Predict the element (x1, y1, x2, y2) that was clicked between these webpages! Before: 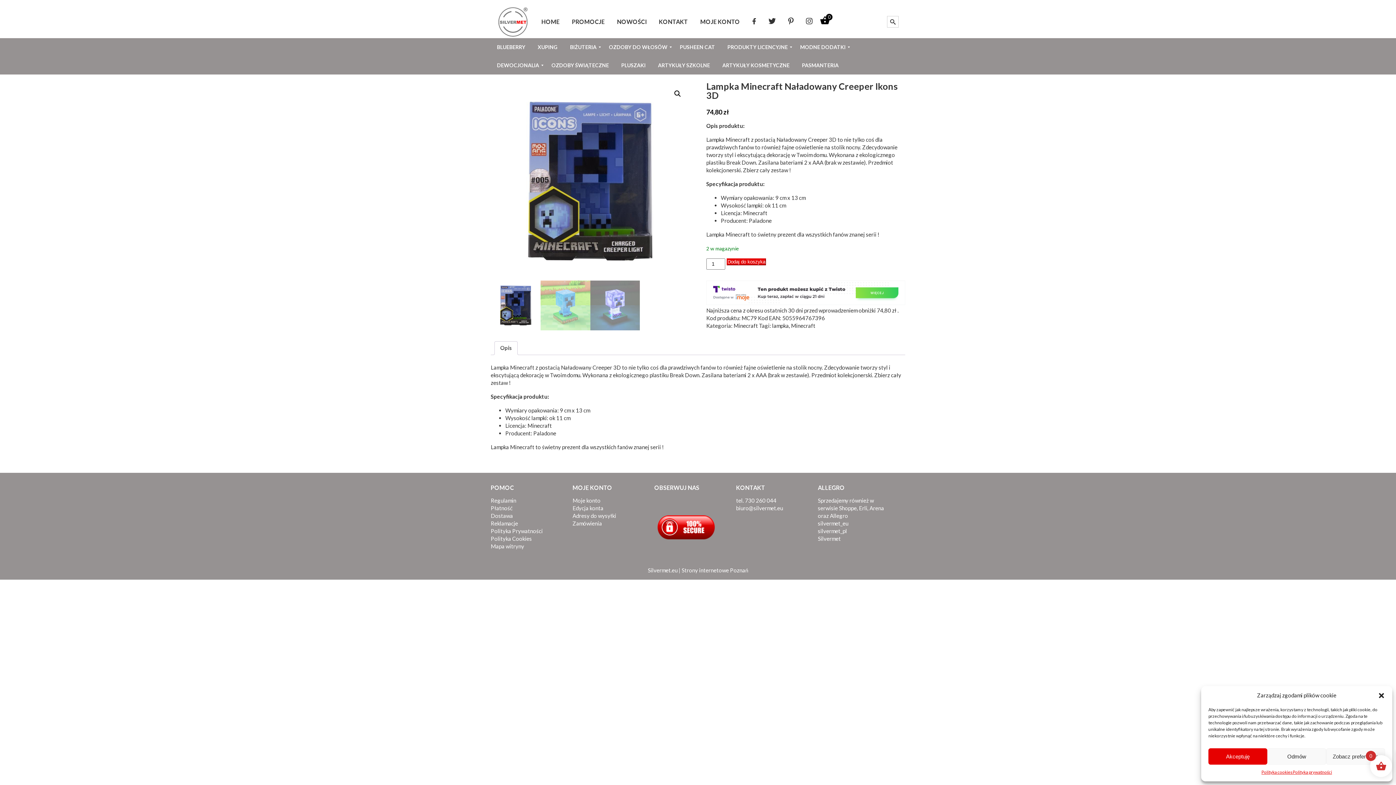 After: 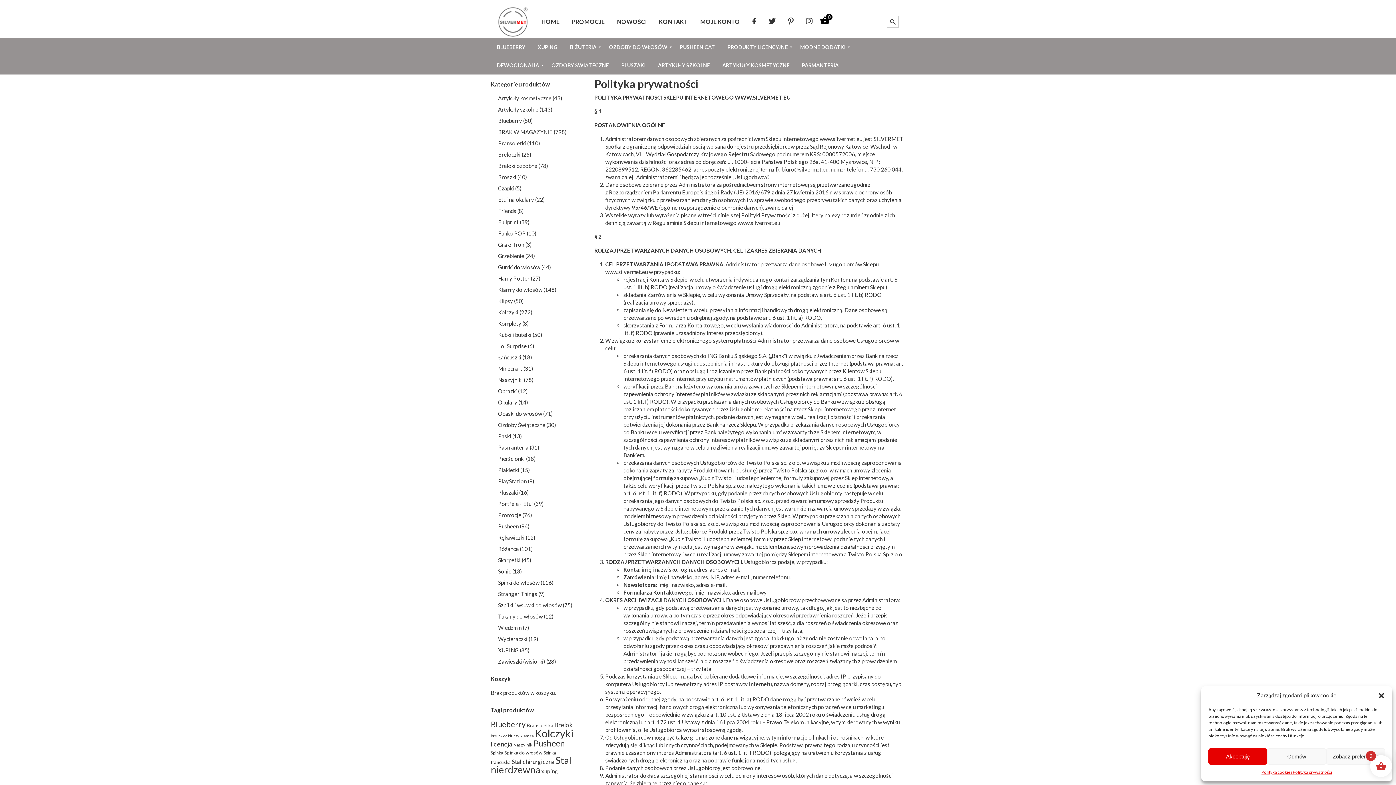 Action: label: Polityka Prywatności bbox: (490, 528, 542, 534)